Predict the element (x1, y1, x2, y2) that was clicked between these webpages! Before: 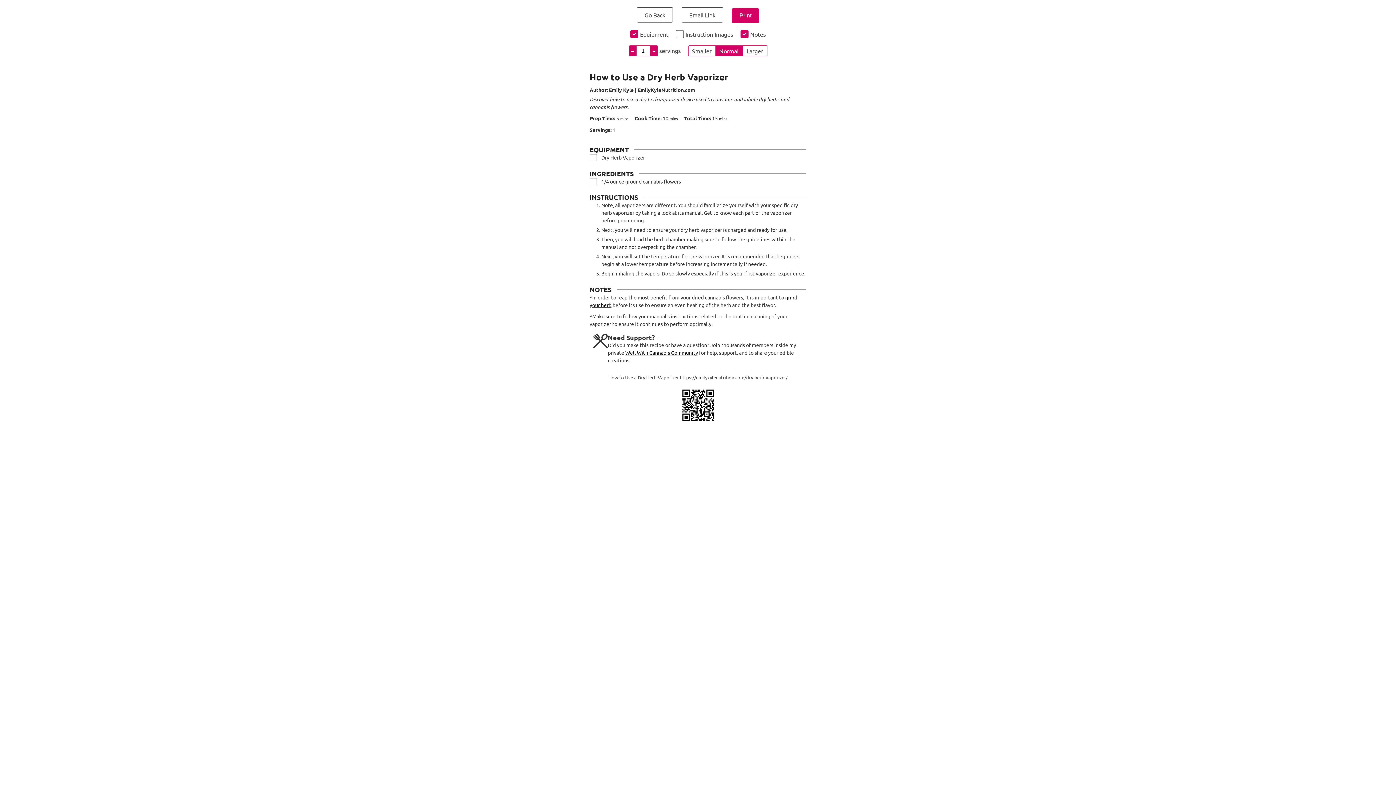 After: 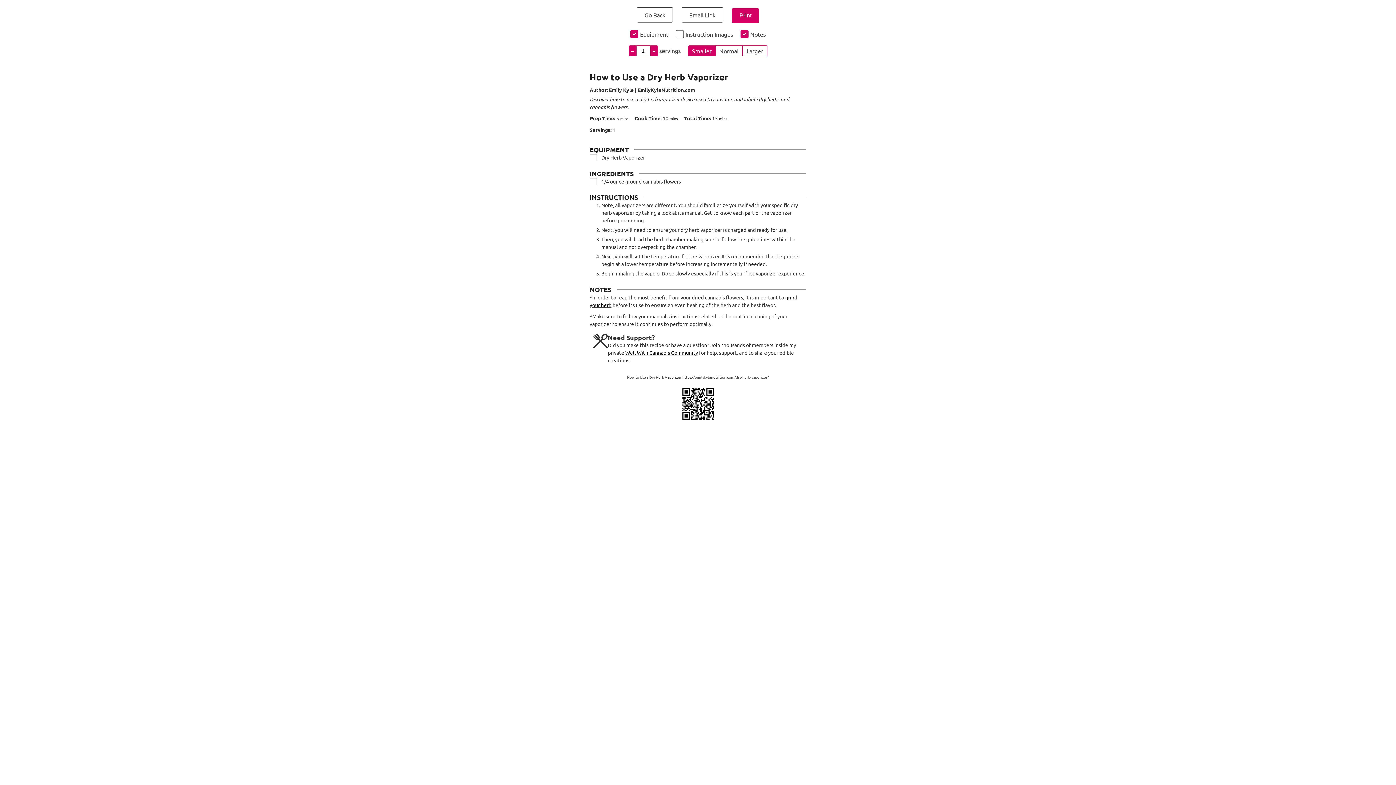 Action: label: Make print size Smaller bbox: (688, 45, 715, 56)